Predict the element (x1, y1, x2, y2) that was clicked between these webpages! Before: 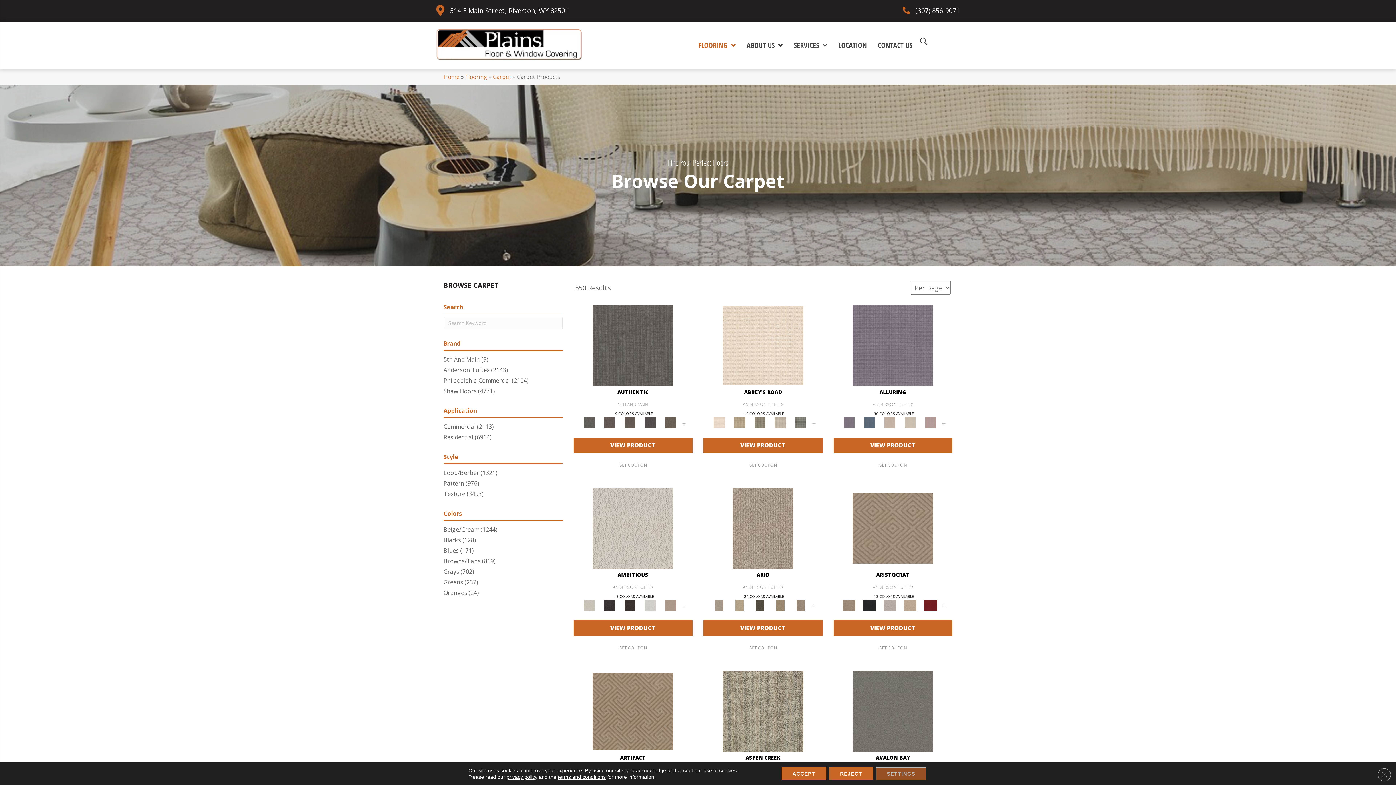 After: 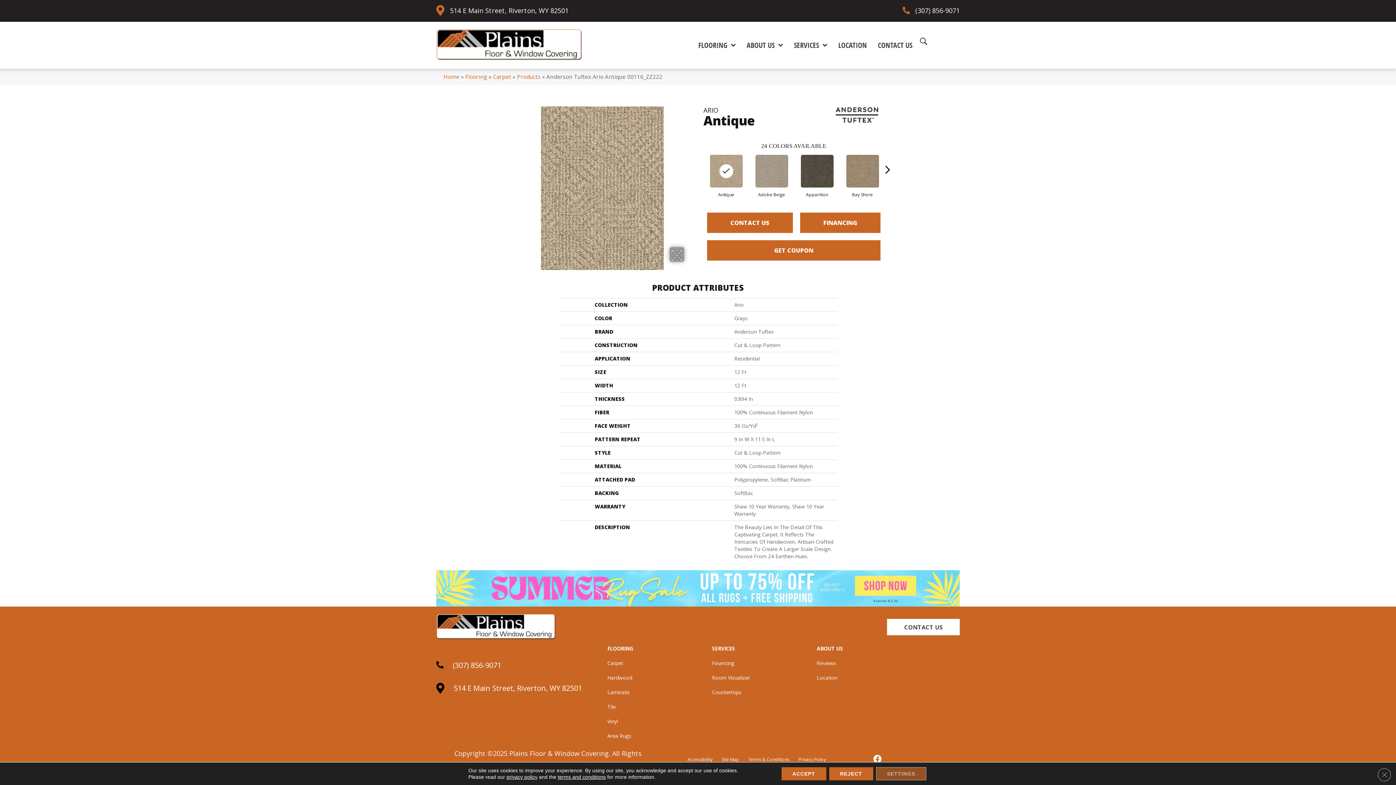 Action: bbox: (730, 602, 749, 608)